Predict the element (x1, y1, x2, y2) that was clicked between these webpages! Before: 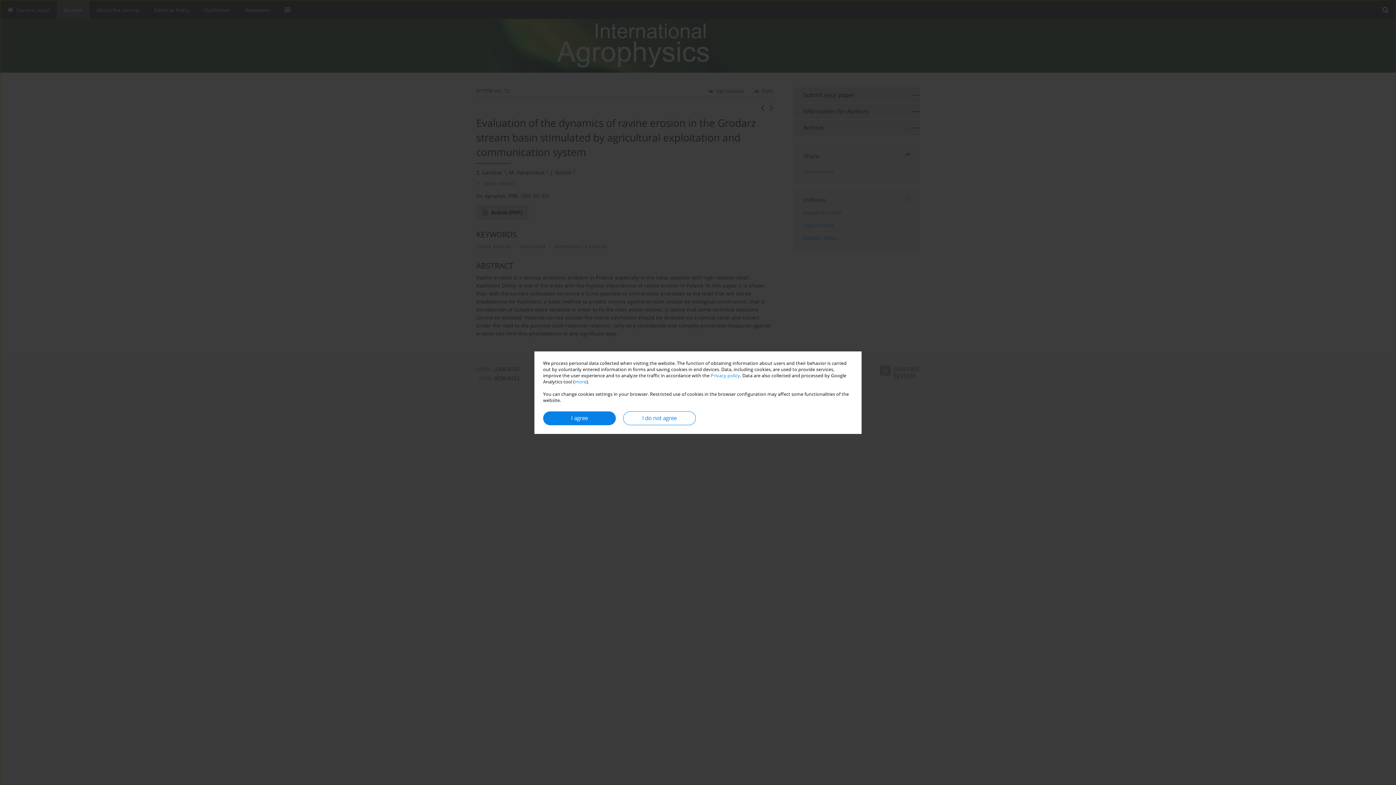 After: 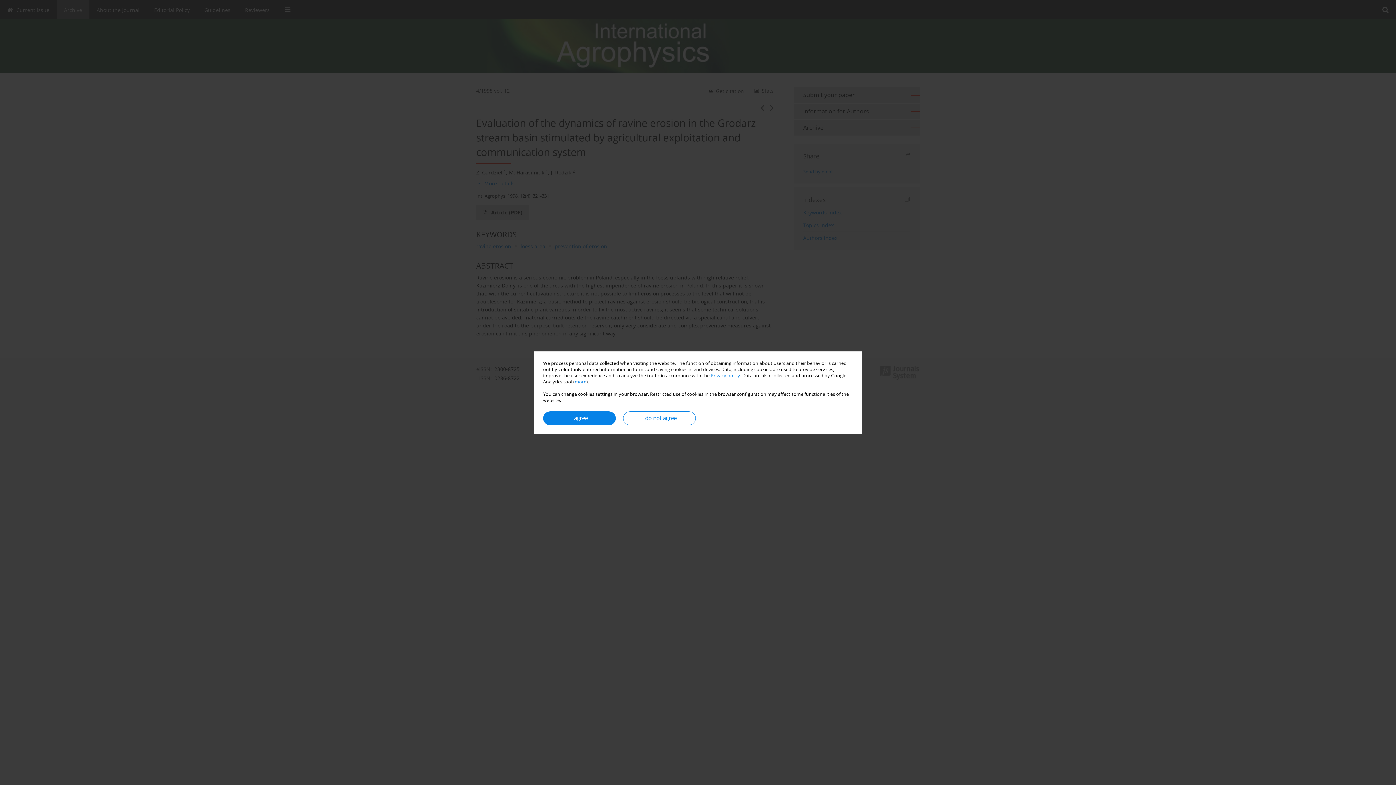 Action: label: more bbox: (574, 378, 586, 384)